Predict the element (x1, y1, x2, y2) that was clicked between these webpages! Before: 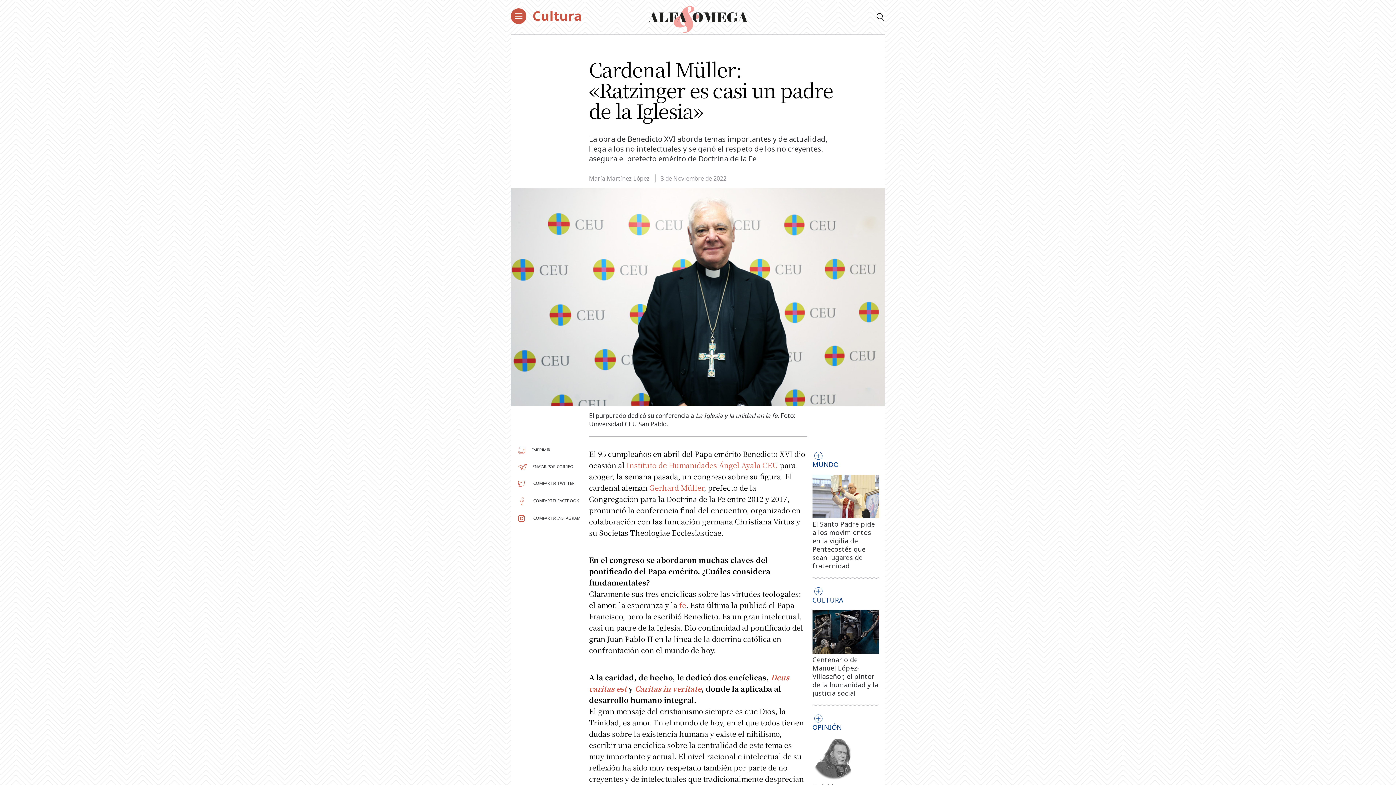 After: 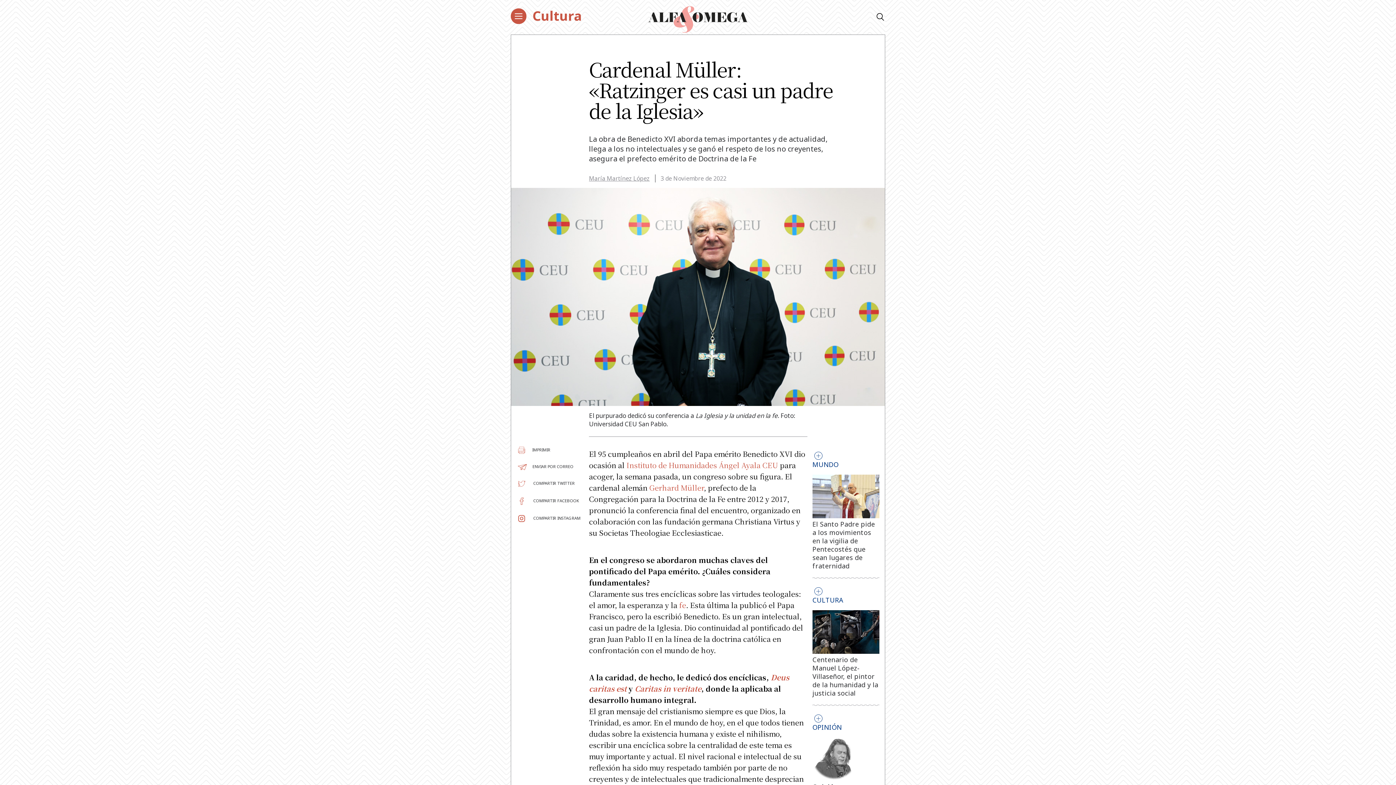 Action: bbox: (516, 480, 574, 486) label:  COMPARTIR TWITTER